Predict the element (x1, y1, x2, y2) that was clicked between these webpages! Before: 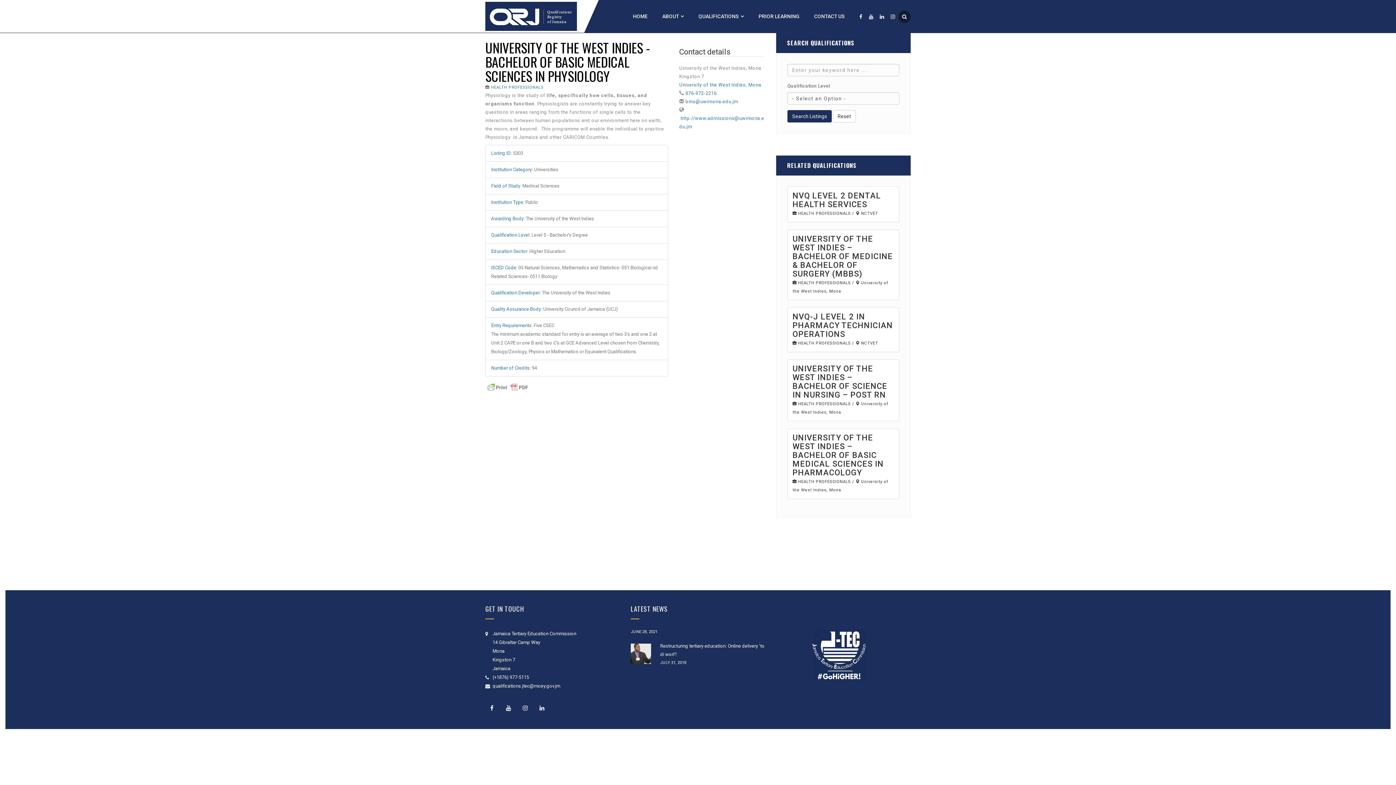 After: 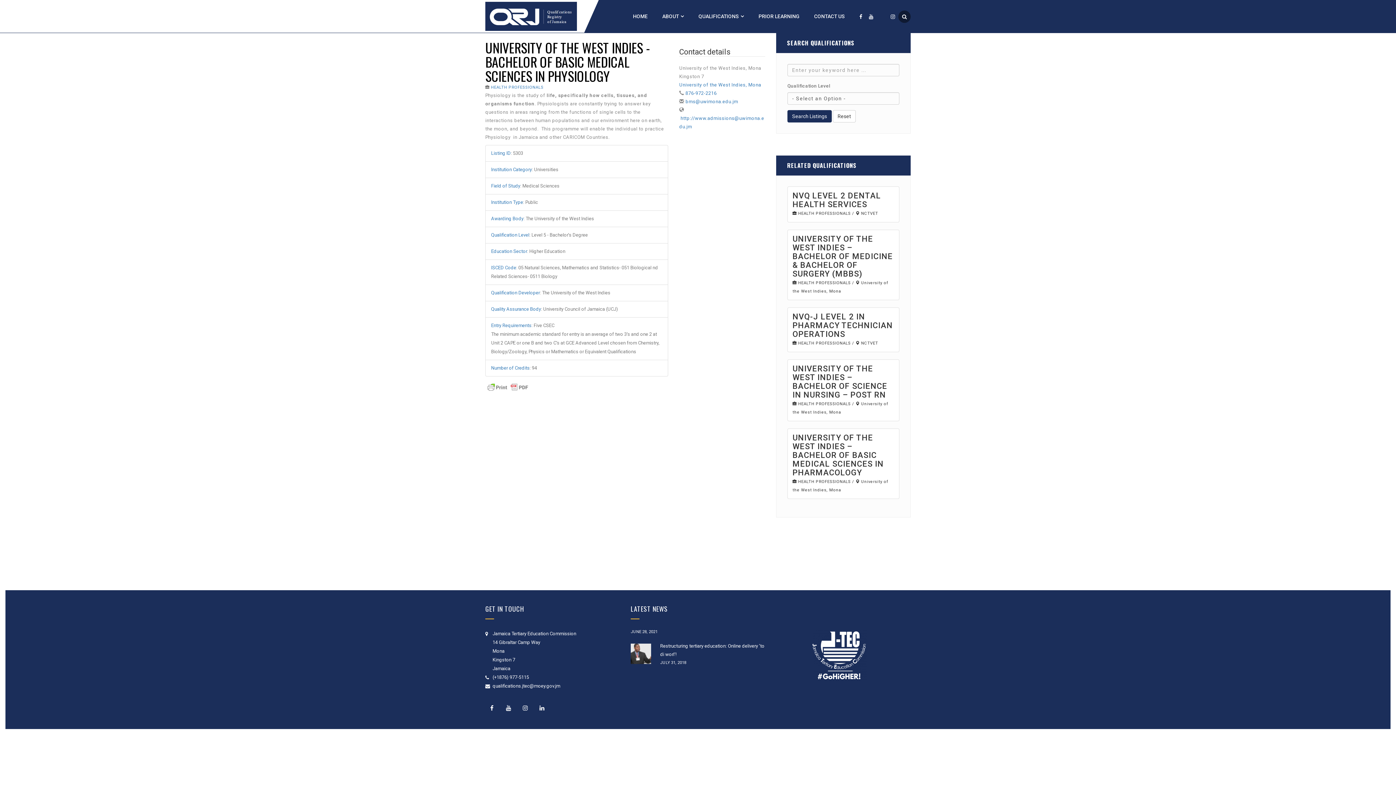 Action: bbox: (880, 0, 884, 32)